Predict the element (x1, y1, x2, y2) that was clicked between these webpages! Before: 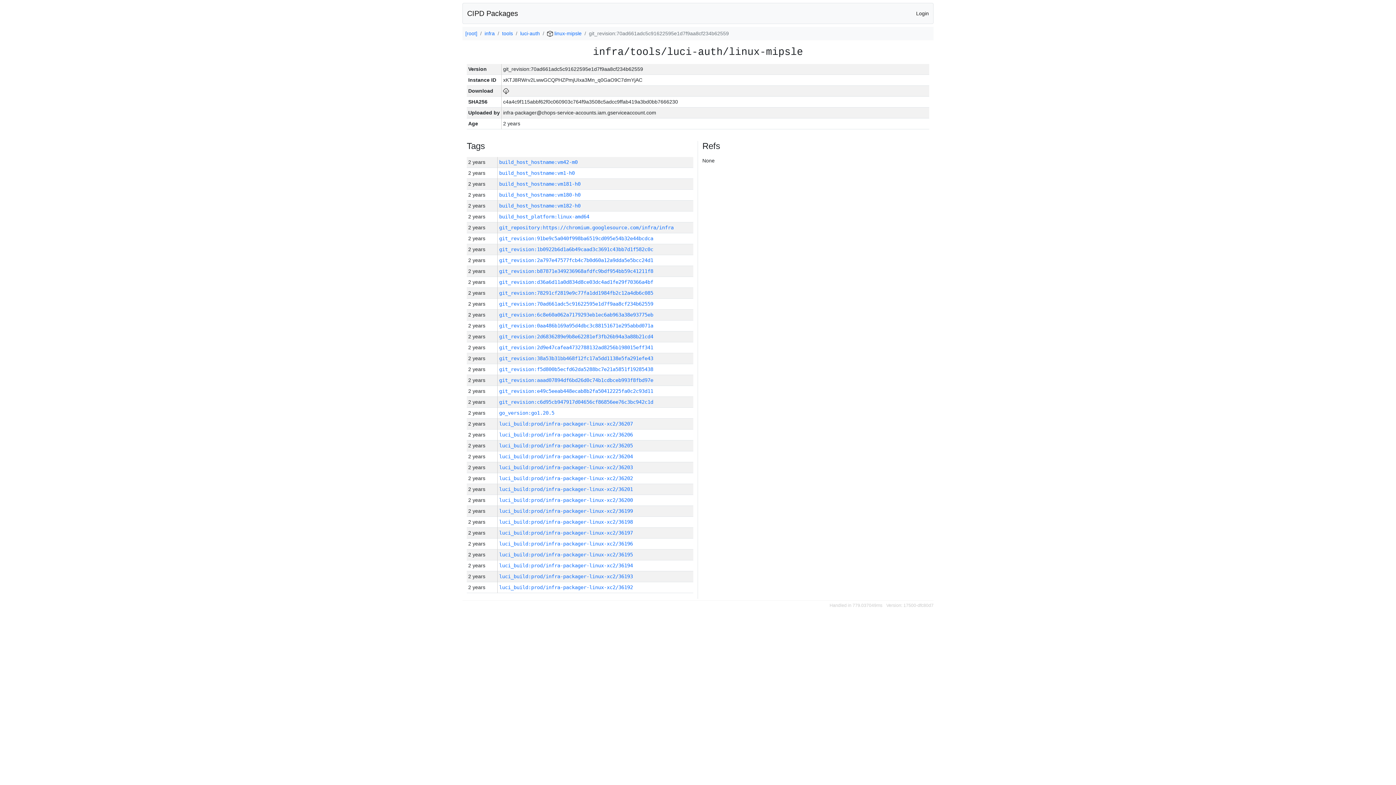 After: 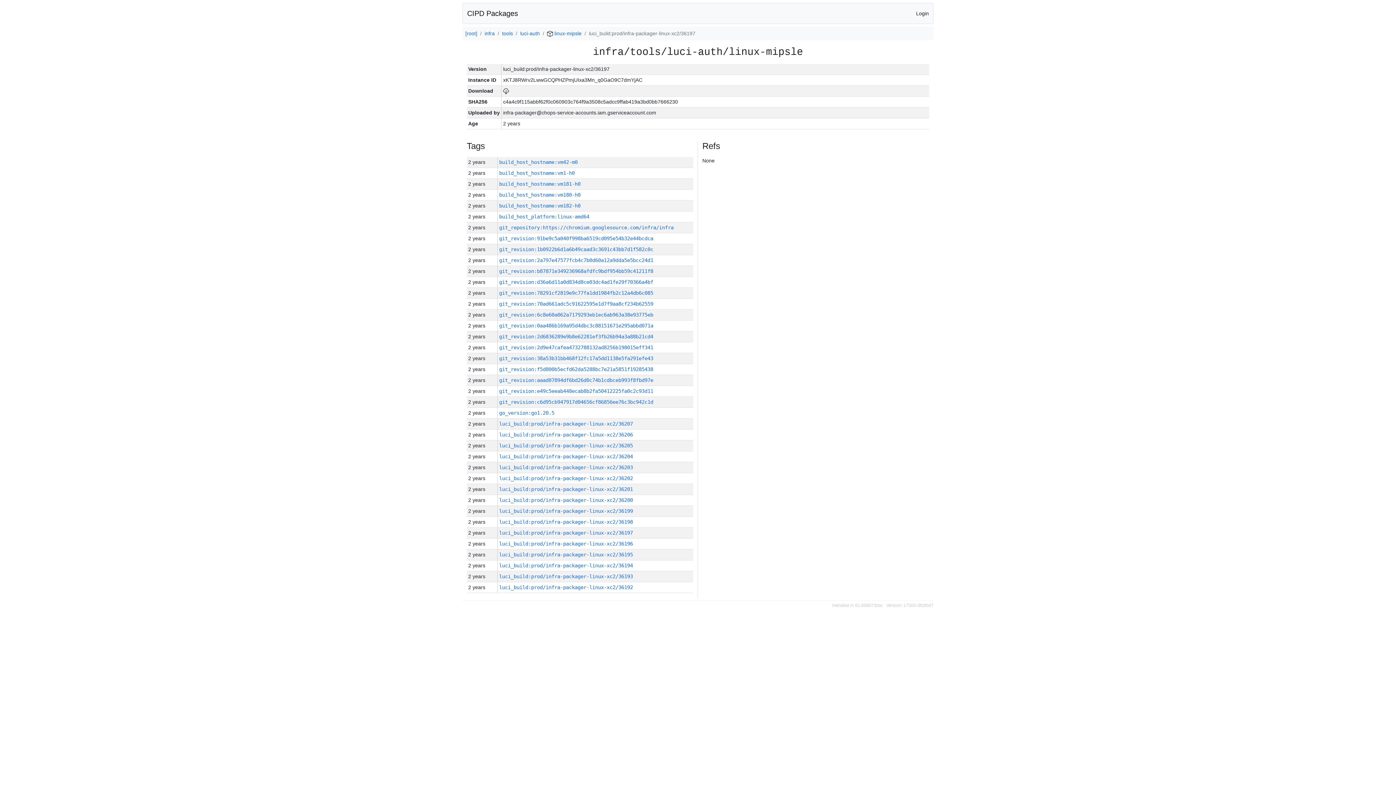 Action: label: luci_build:prod/infra-packager-linux-xc2/36197 bbox: (499, 530, 633, 536)